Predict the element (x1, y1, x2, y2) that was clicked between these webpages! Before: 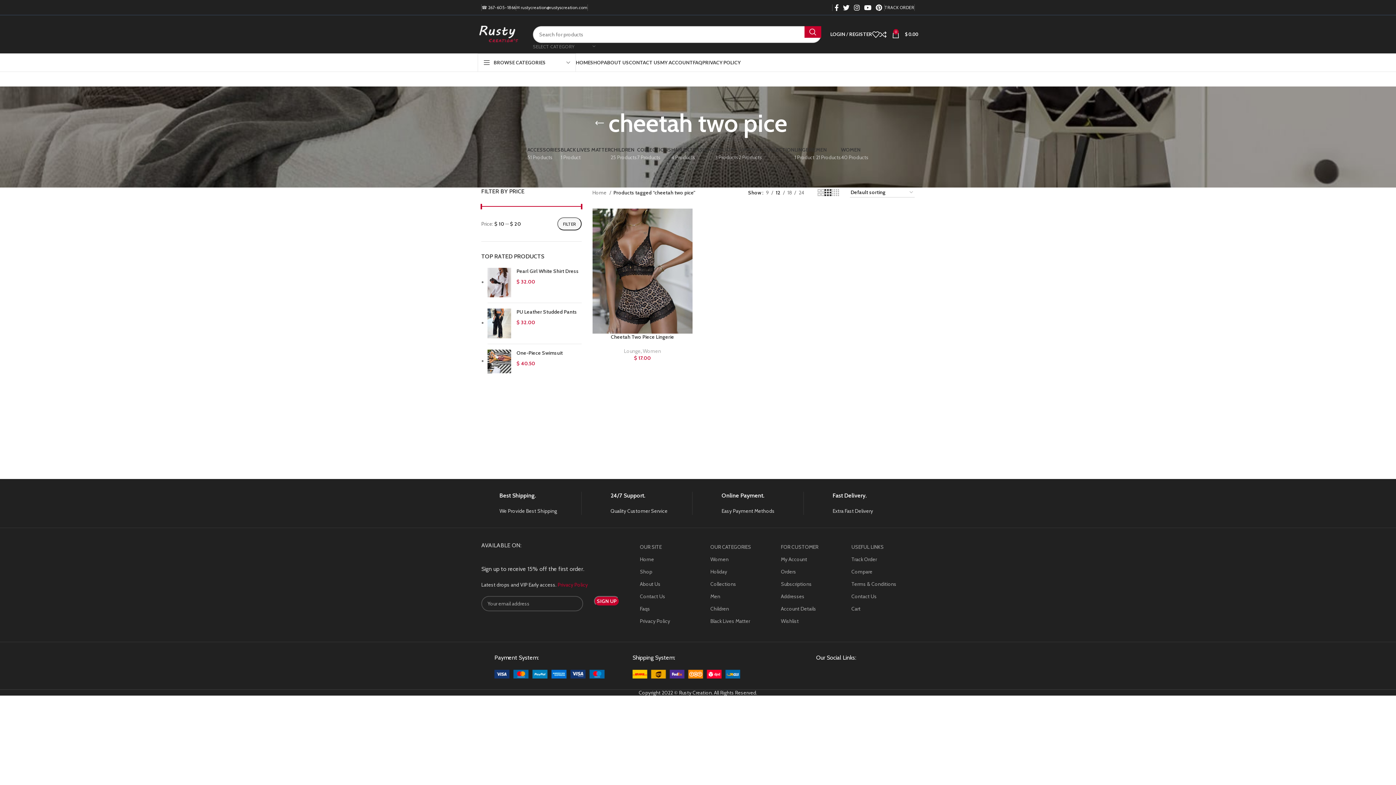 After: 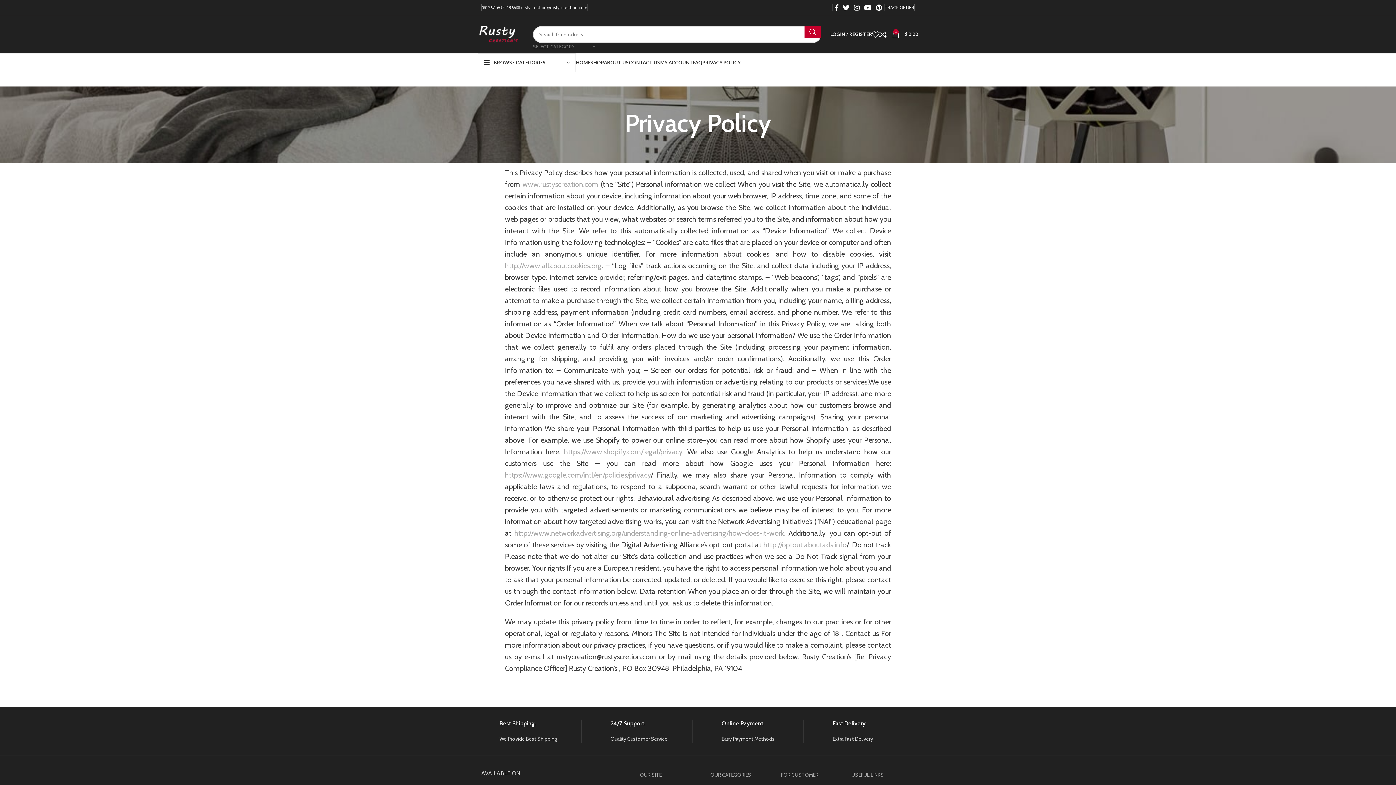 Action: bbox: (702, 55, 740, 69) label: PRIVACY POLICY